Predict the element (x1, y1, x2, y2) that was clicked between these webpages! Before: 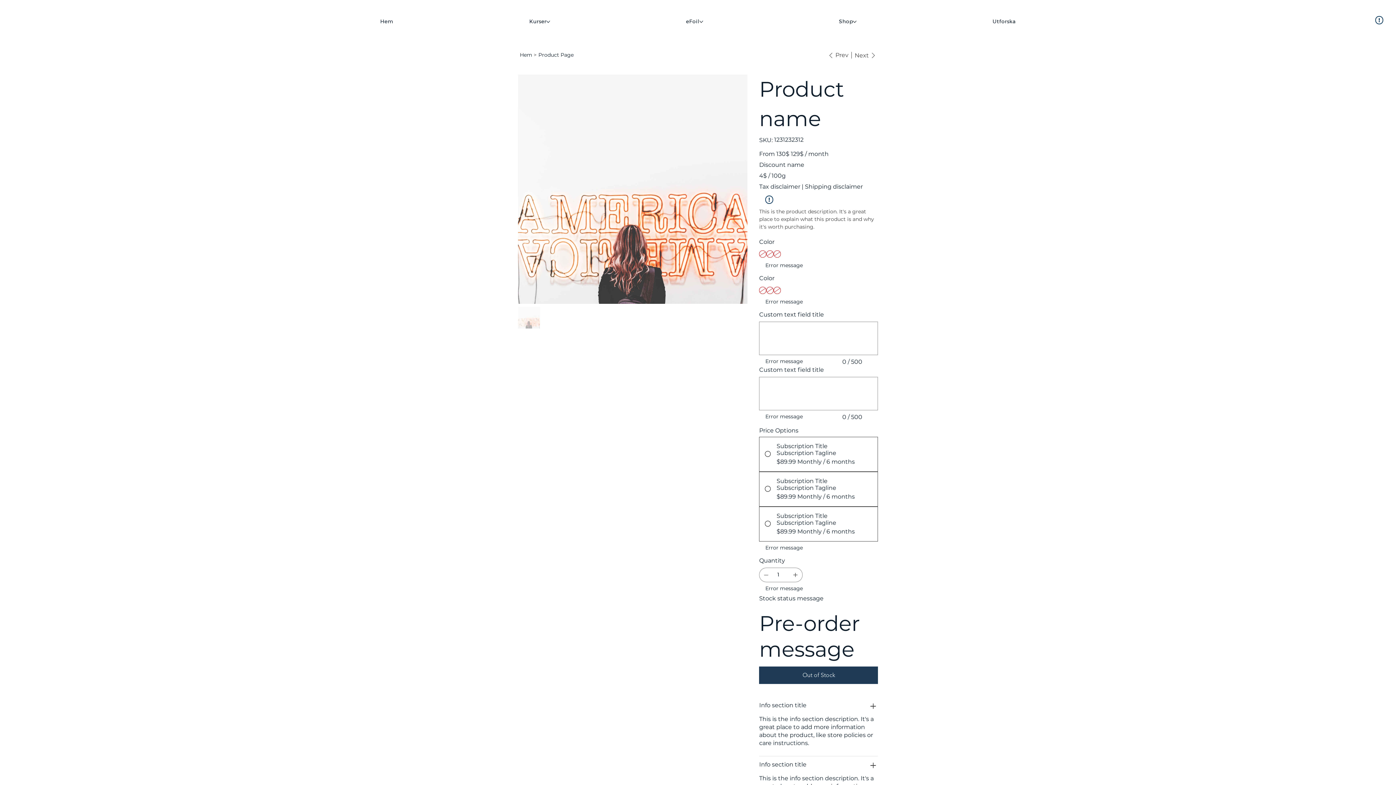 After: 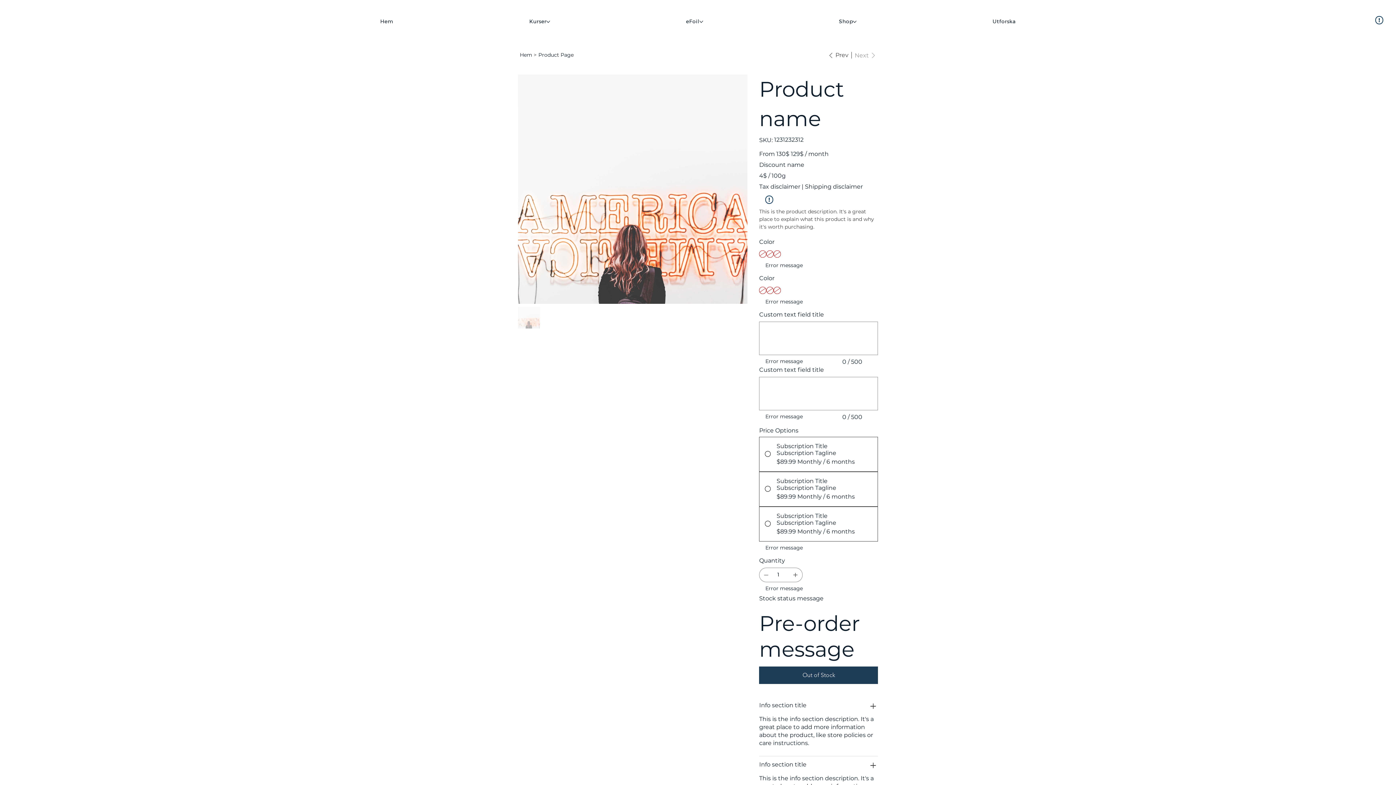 Action: label: Next bbox: (854, 50, 878, 59)